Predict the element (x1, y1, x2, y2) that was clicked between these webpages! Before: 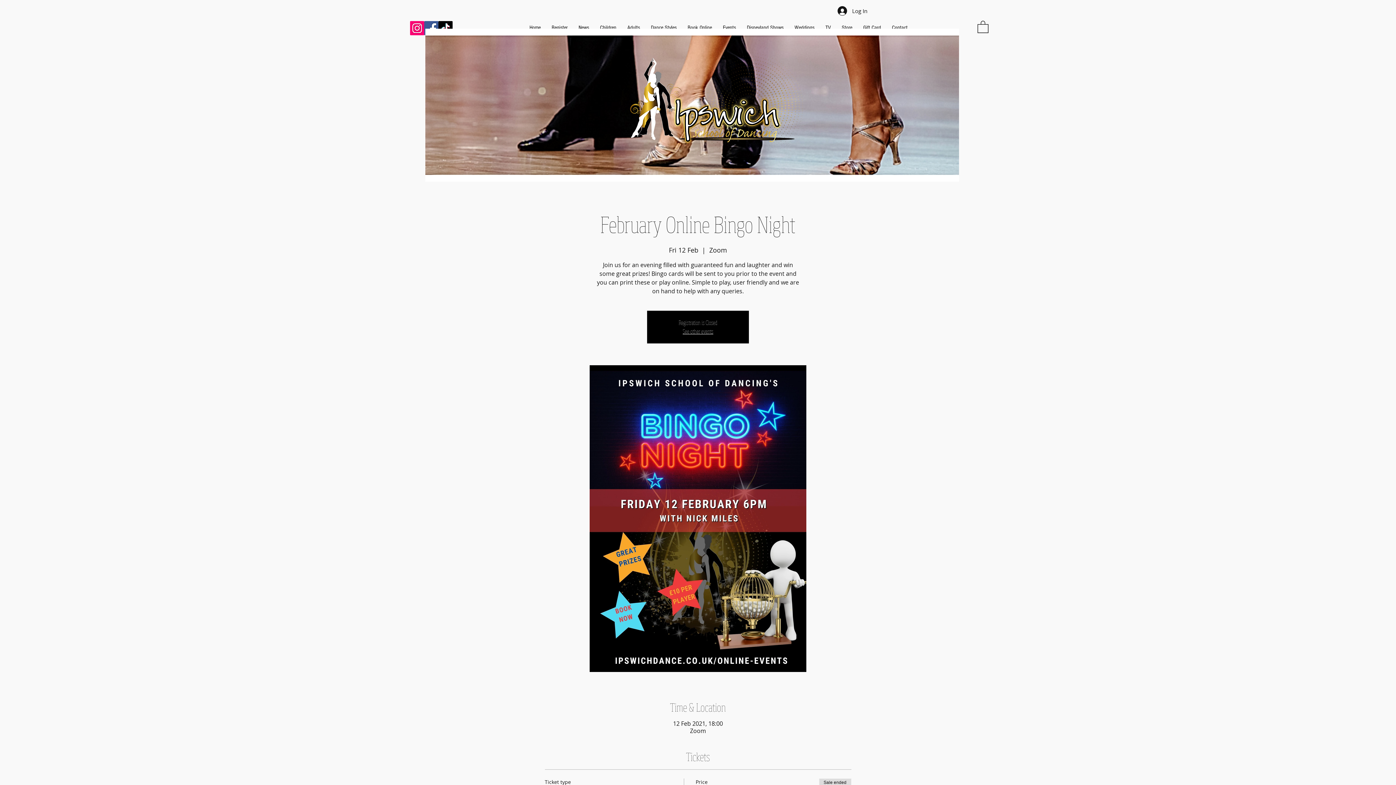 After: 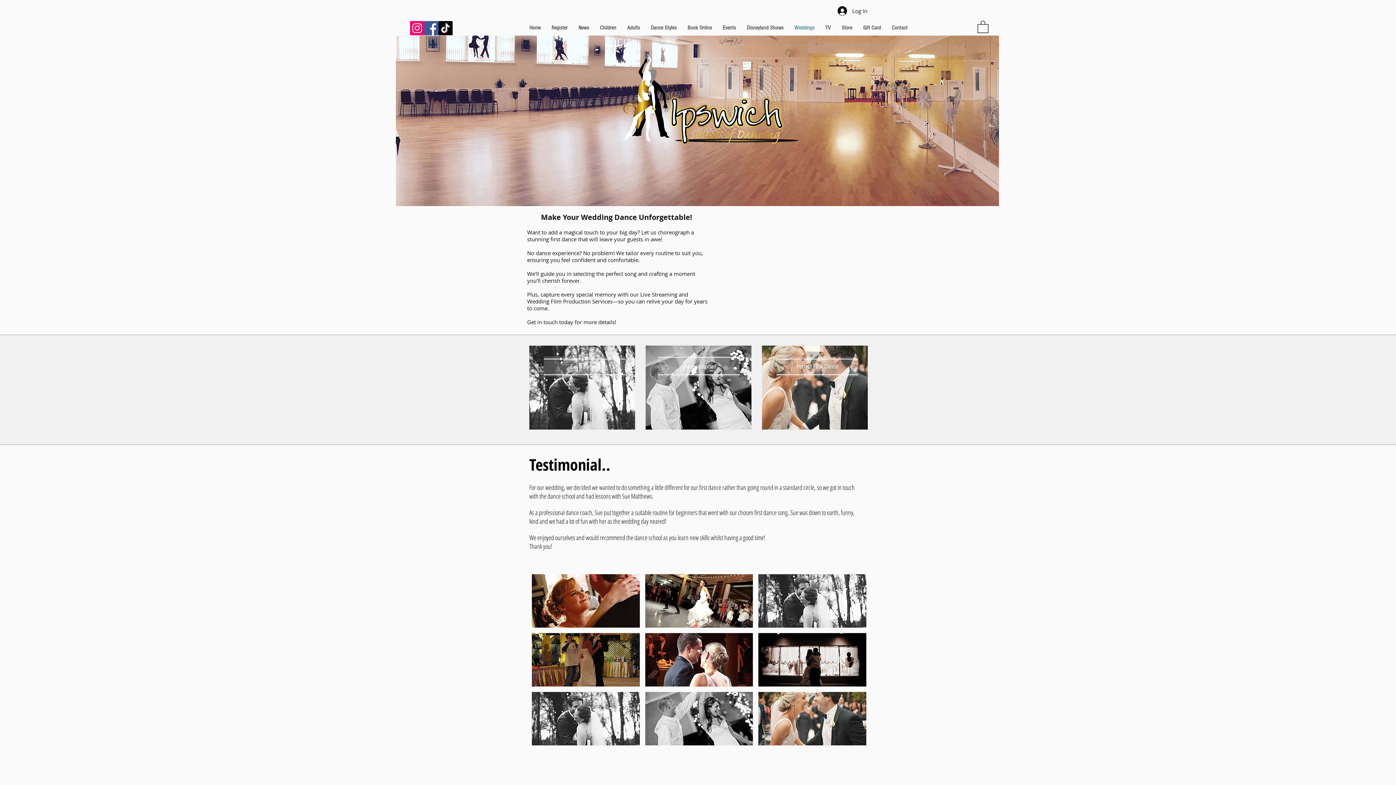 Action: label: Weddings bbox: (789, 20, 820, 35)